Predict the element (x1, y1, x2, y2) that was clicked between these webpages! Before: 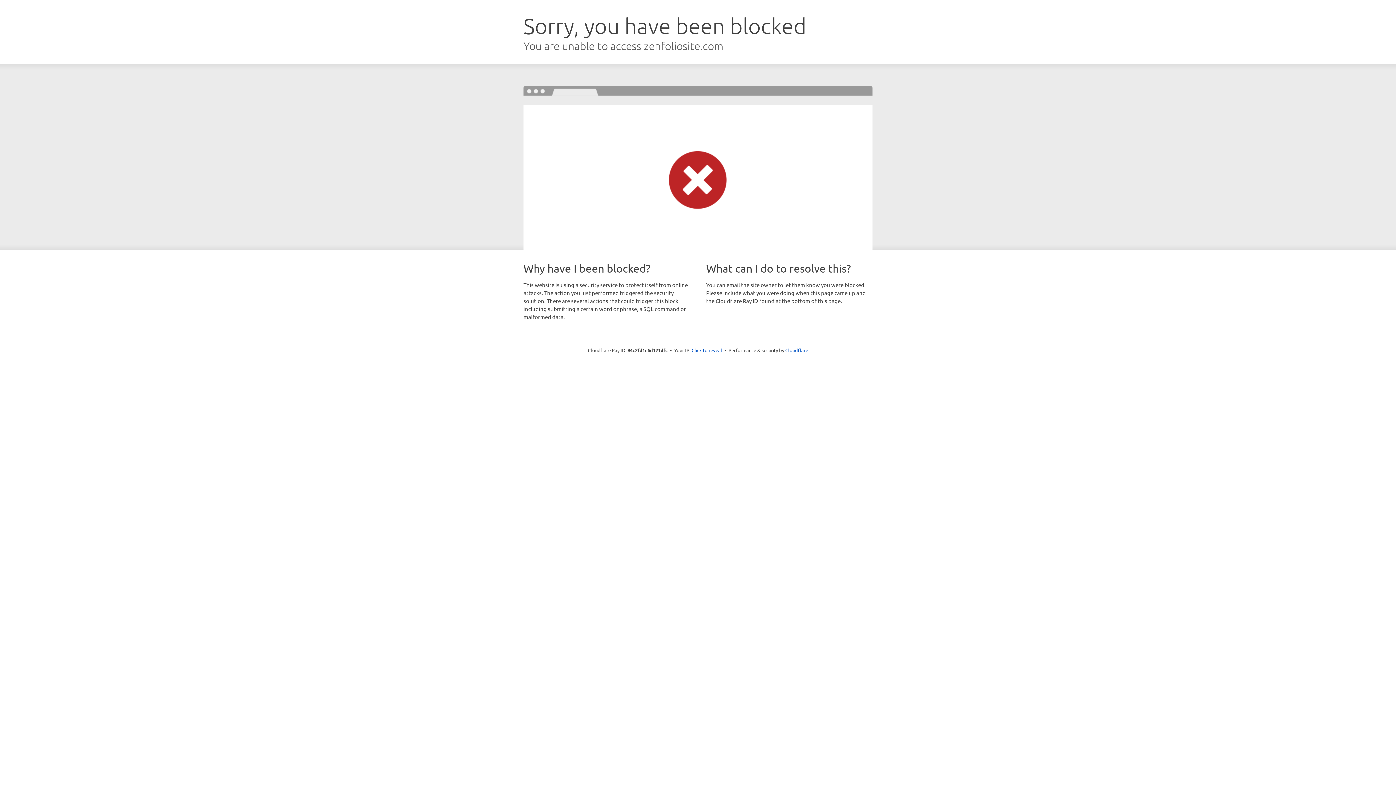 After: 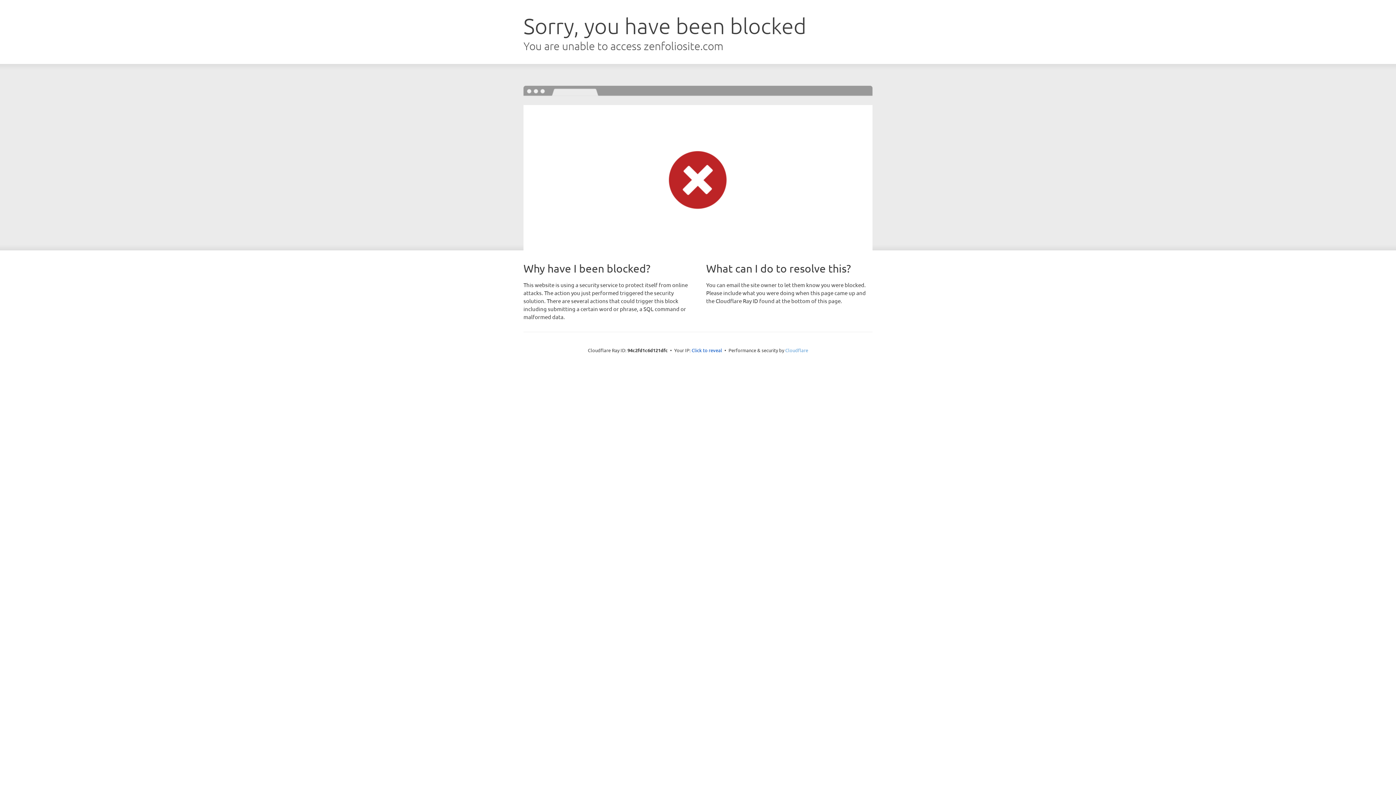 Action: label: Cloudflare bbox: (785, 347, 808, 353)